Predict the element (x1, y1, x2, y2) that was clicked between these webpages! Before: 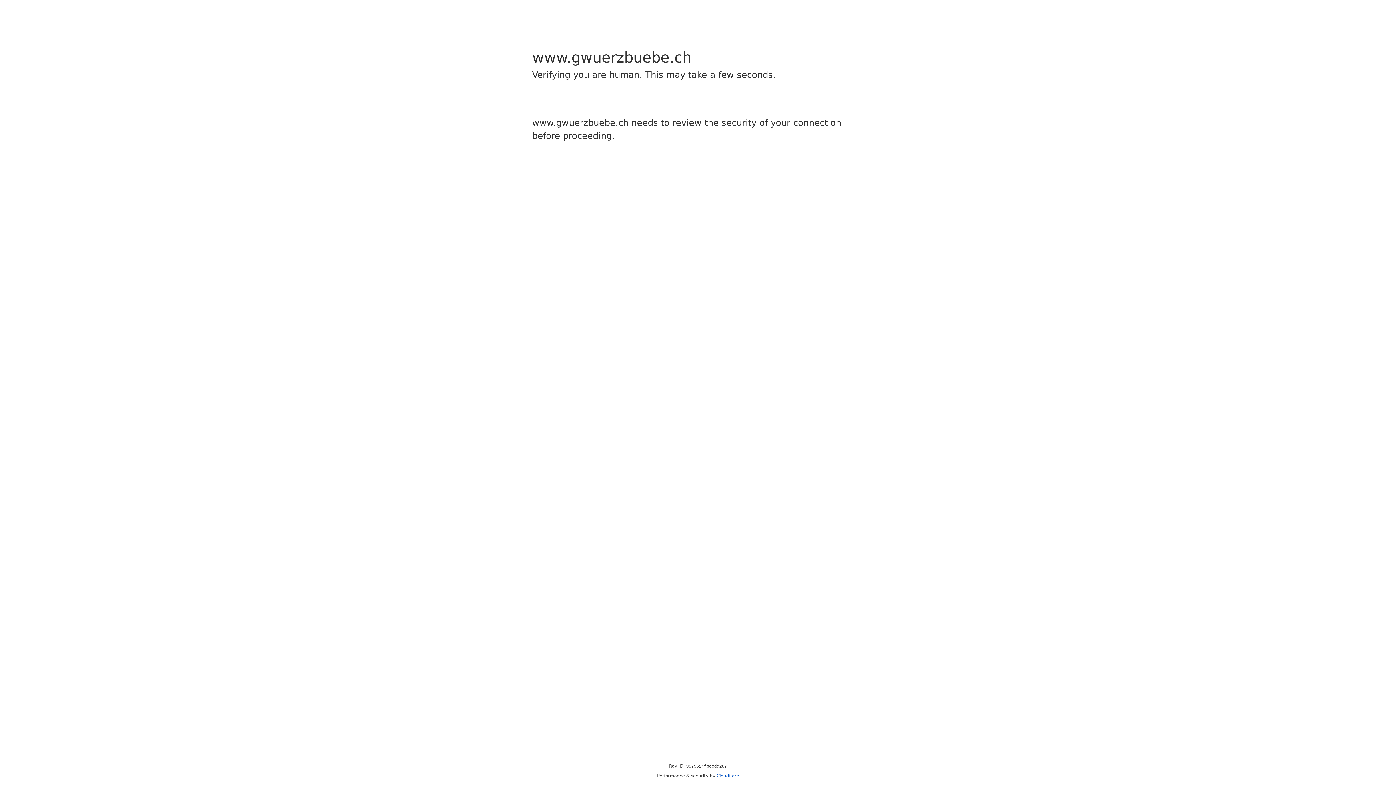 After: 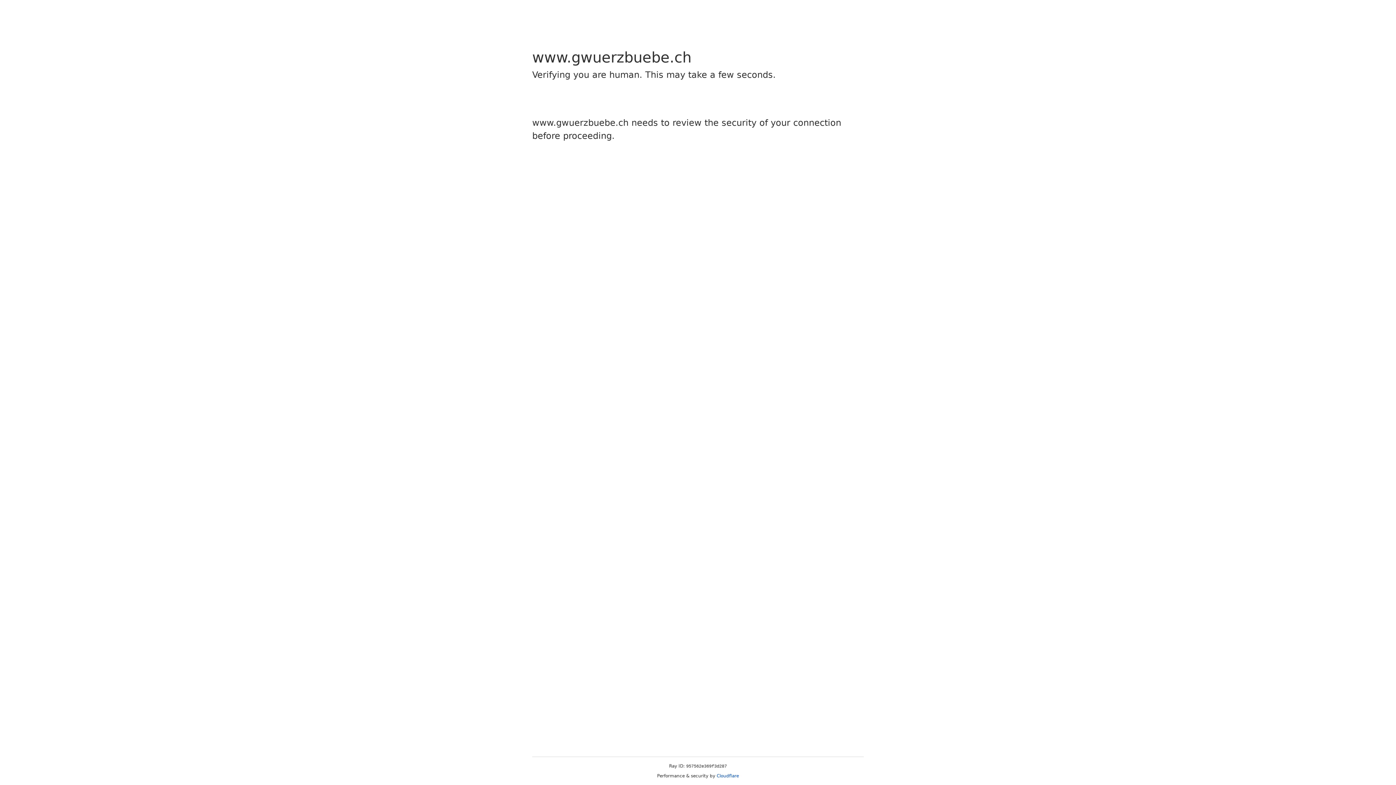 Action: label: Cloudflare bbox: (716, 773, 739, 778)